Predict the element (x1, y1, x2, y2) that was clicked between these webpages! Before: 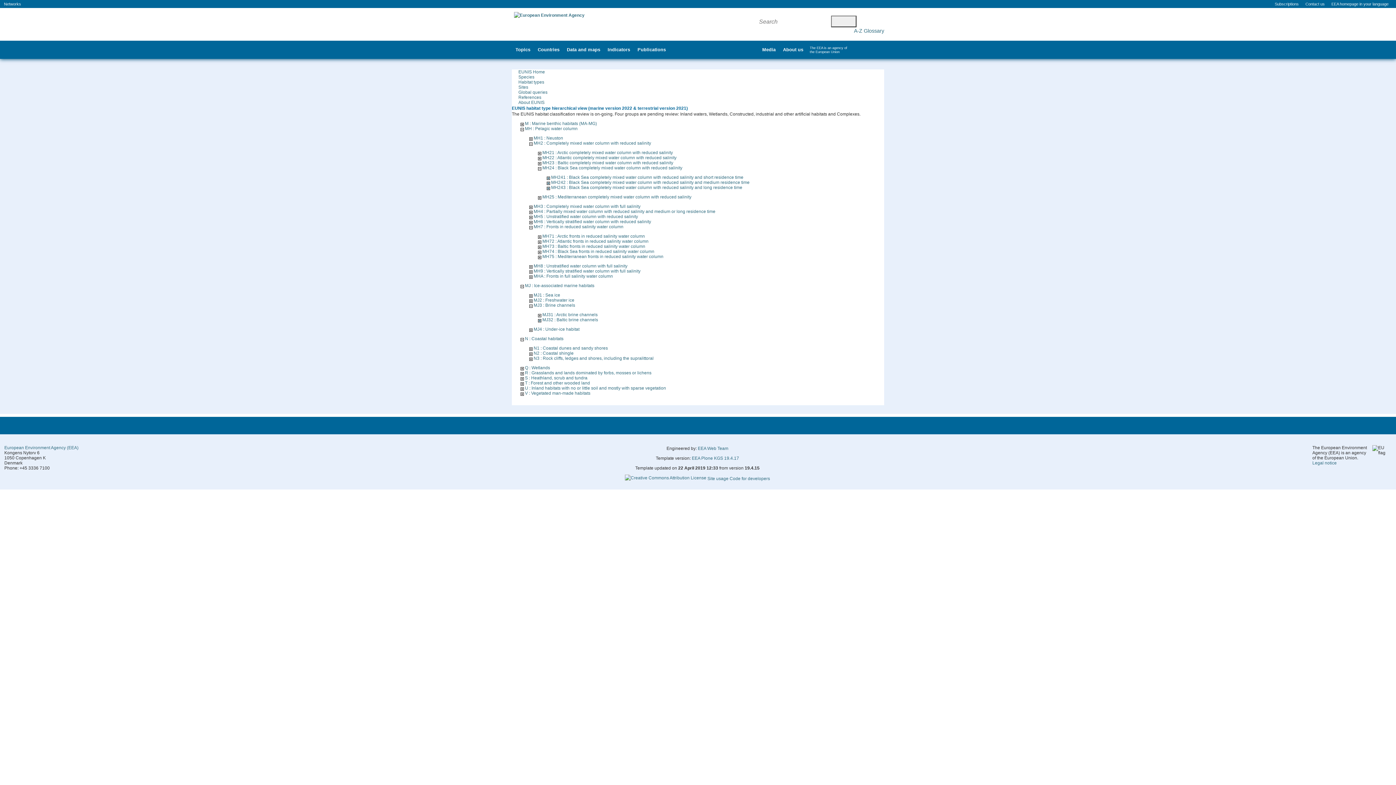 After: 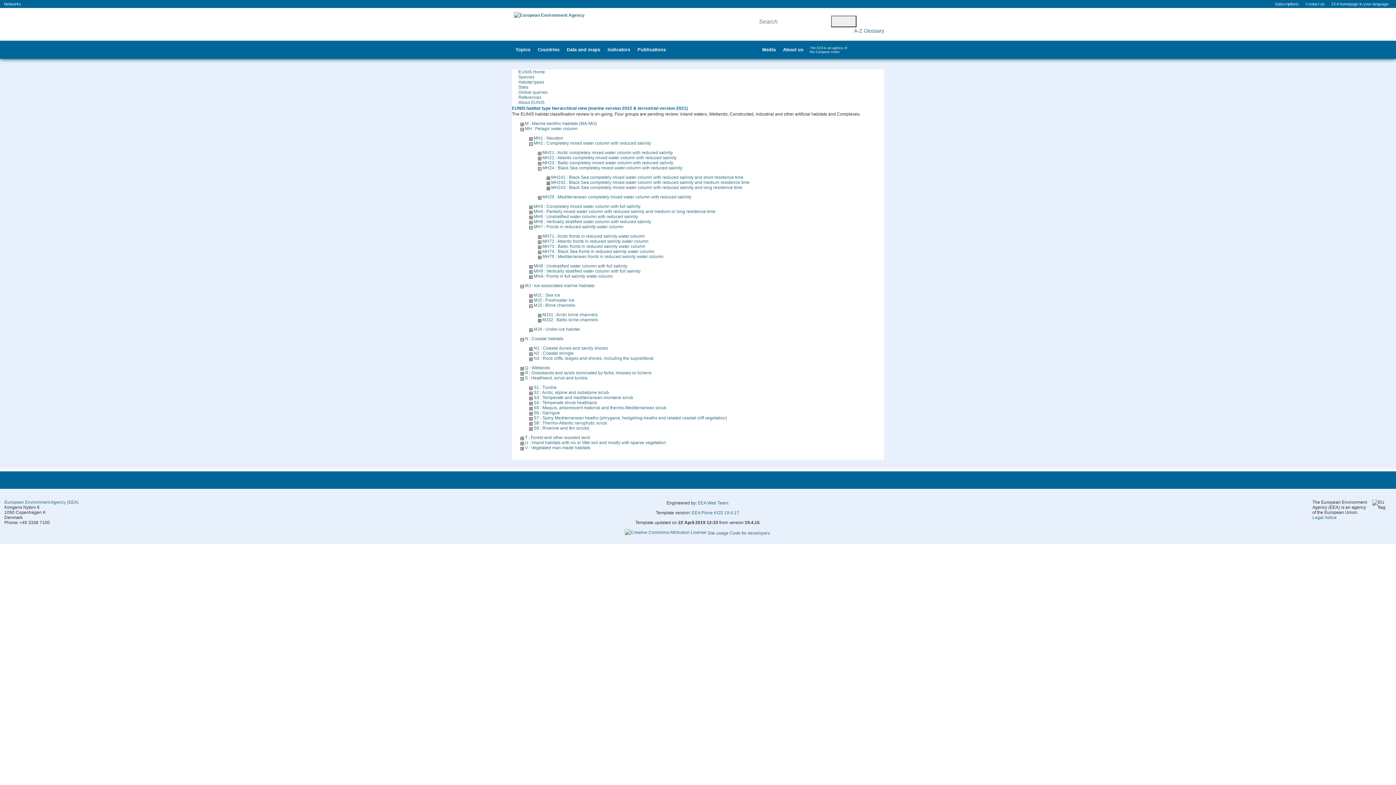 Action: bbox: (520, 375, 524, 380)